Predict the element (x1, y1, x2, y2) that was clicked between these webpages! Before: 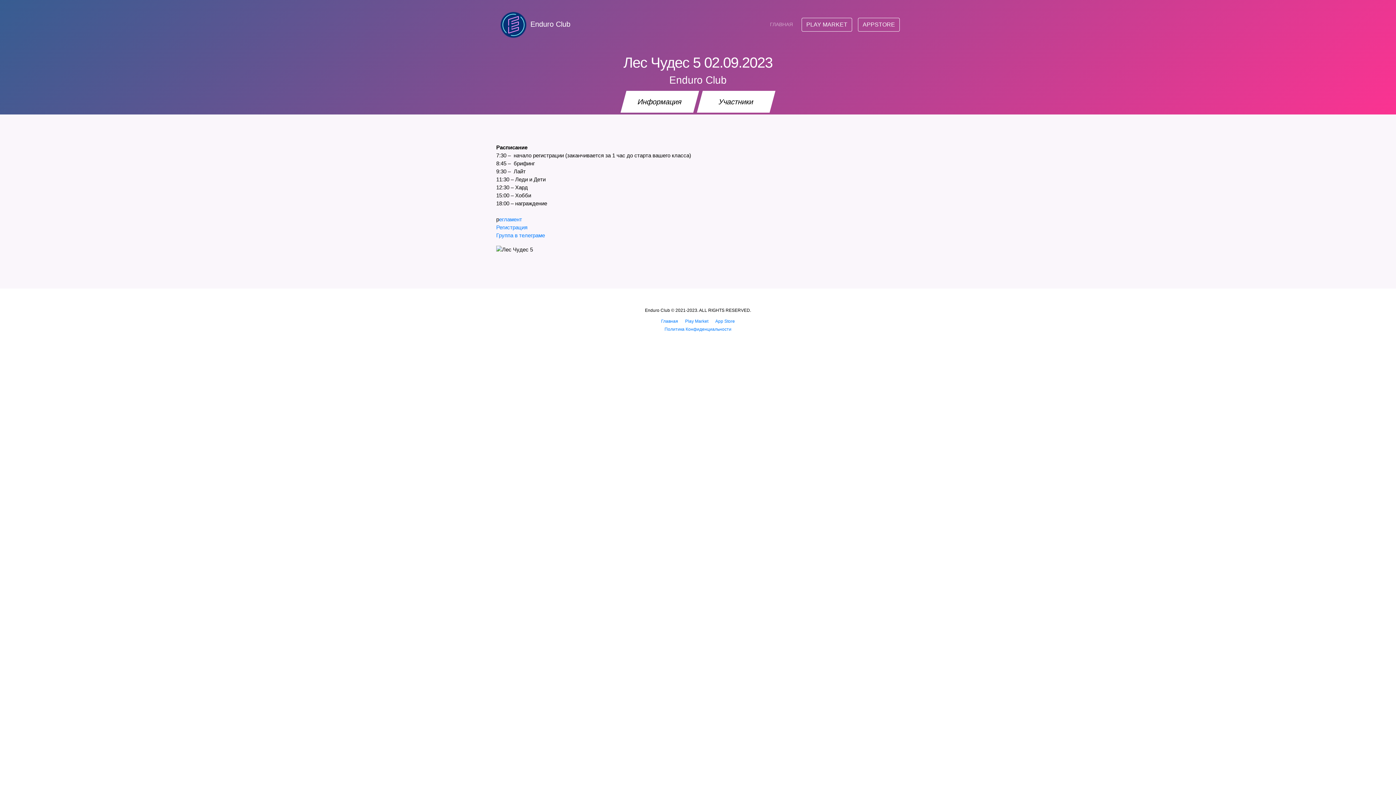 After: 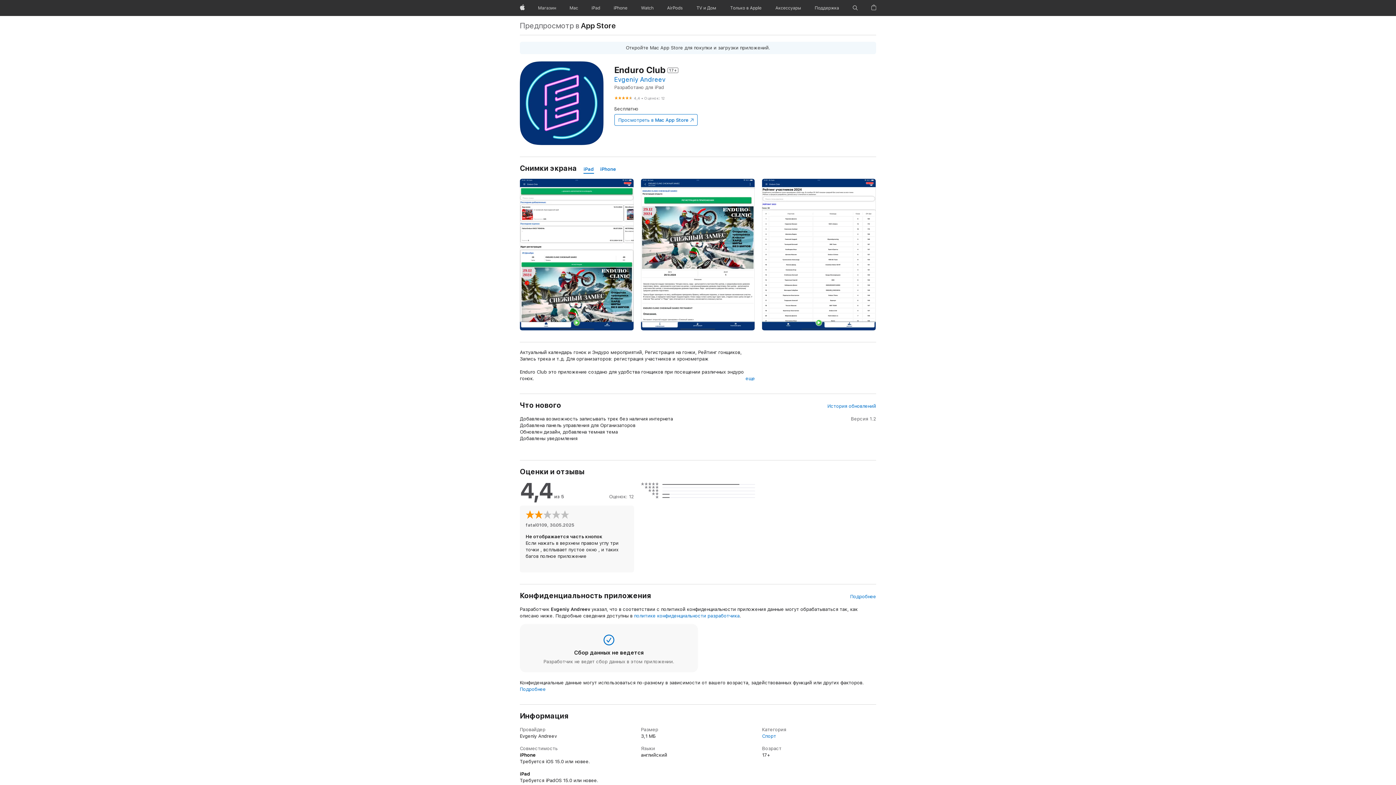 Action: label: App Store bbox: (715, 318, 735, 324)